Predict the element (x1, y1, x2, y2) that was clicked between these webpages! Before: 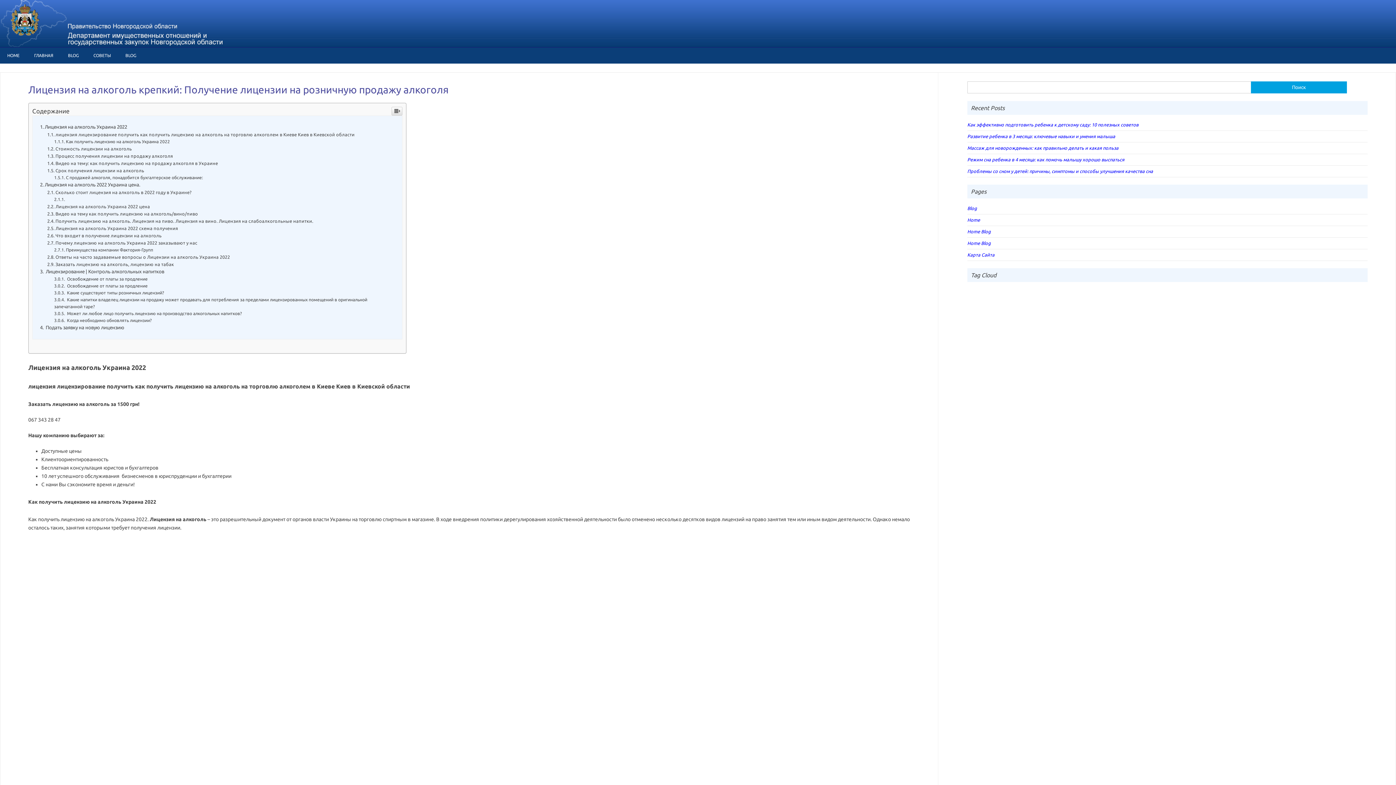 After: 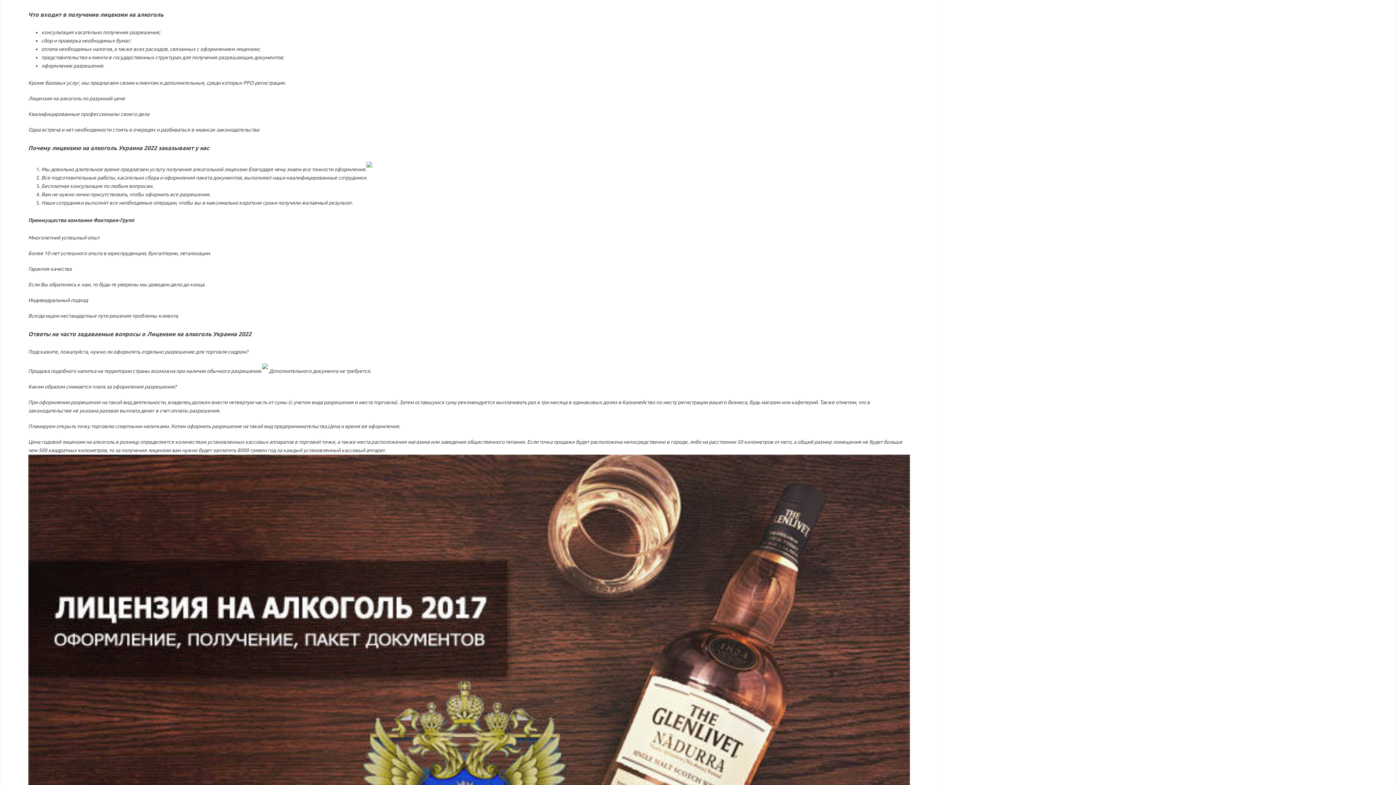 Action: label: Что входит в получение лицензии на алкоголь bbox: (47, 233, 161, 238)